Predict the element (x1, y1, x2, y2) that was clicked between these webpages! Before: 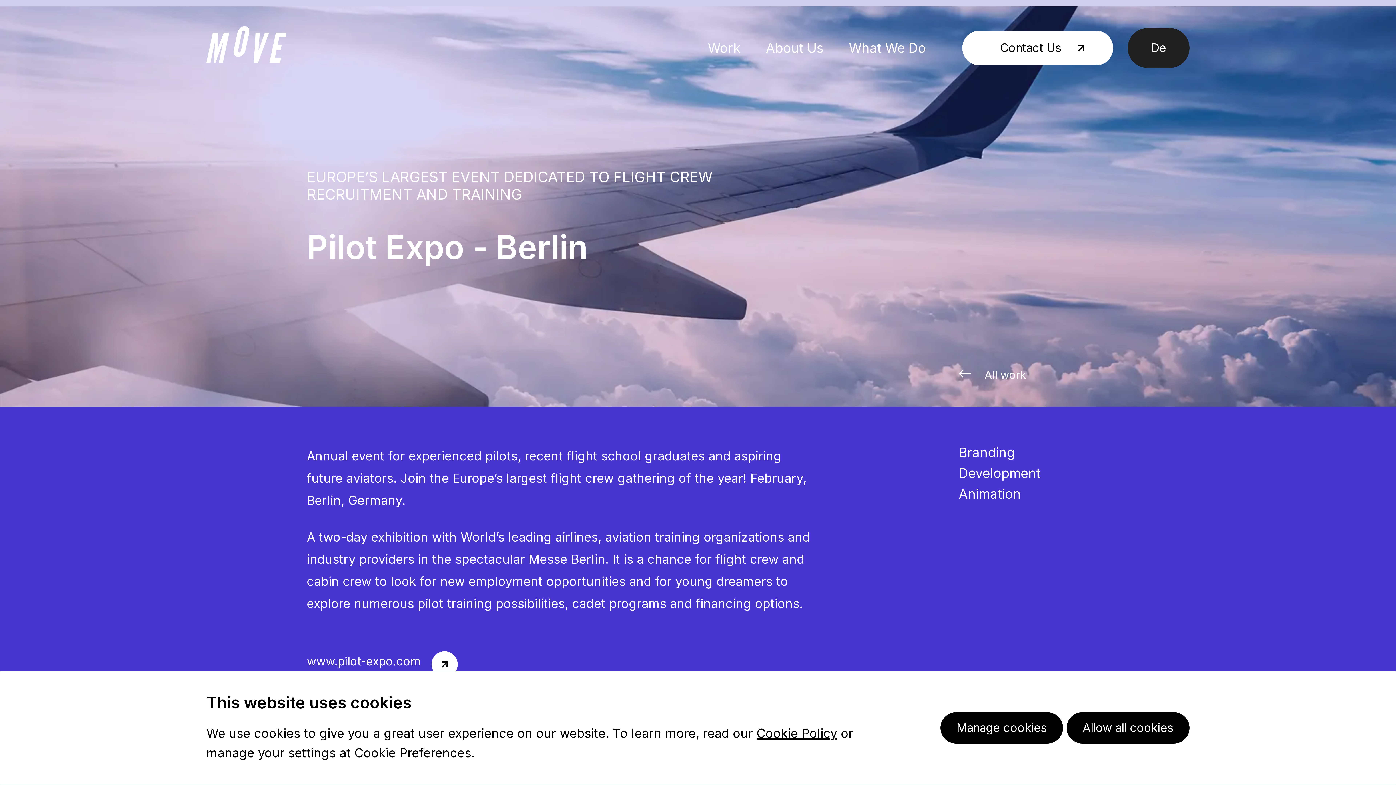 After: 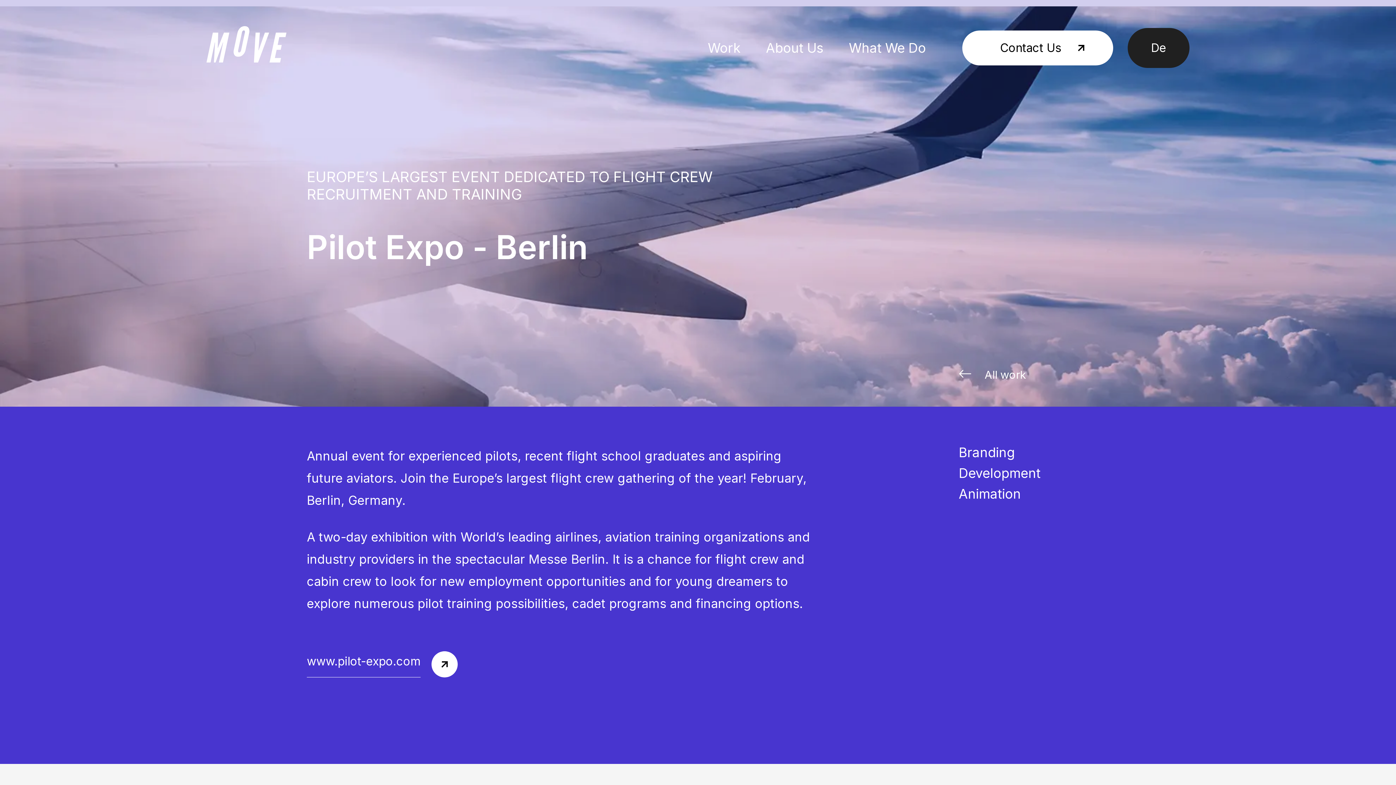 Action: label: Allow all cookies bbox: (1066, 712, 1189, 744)